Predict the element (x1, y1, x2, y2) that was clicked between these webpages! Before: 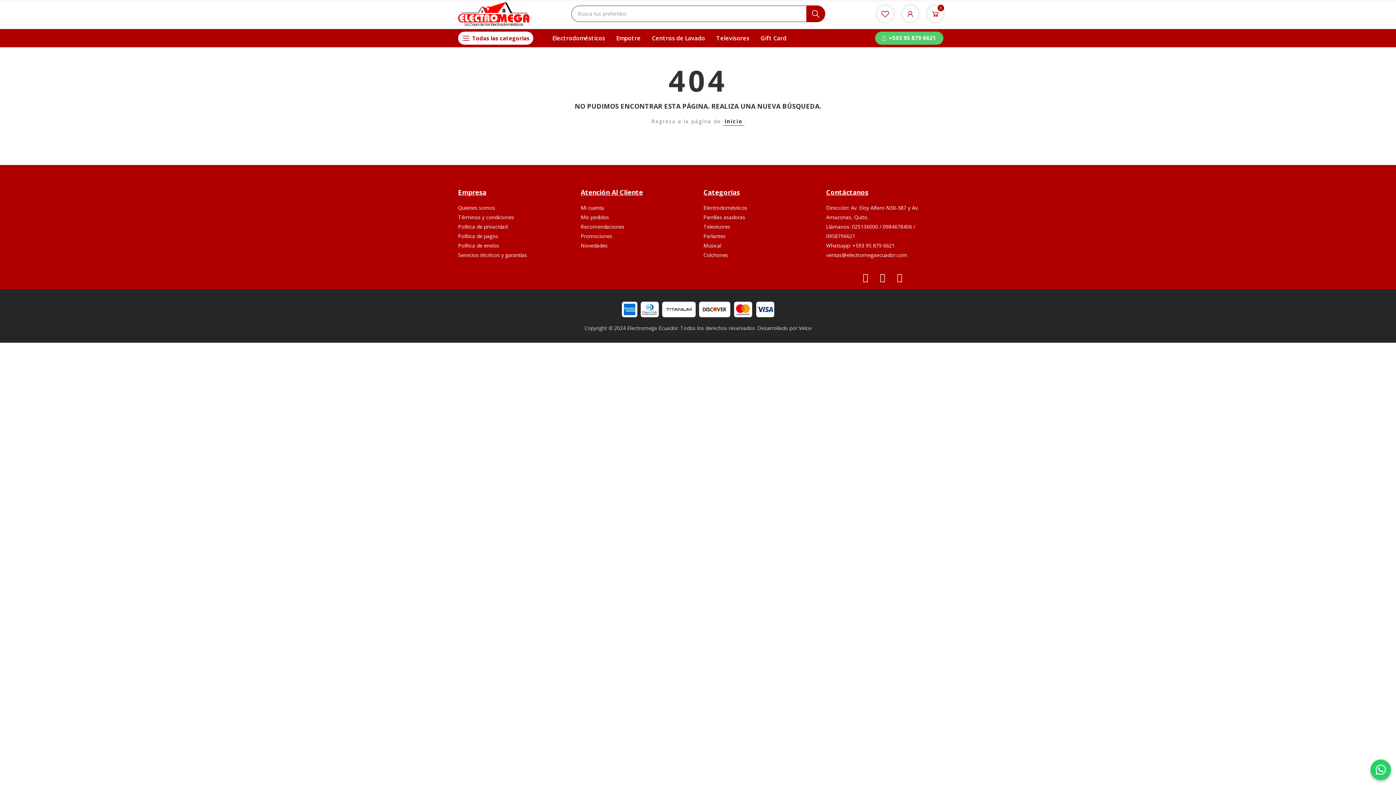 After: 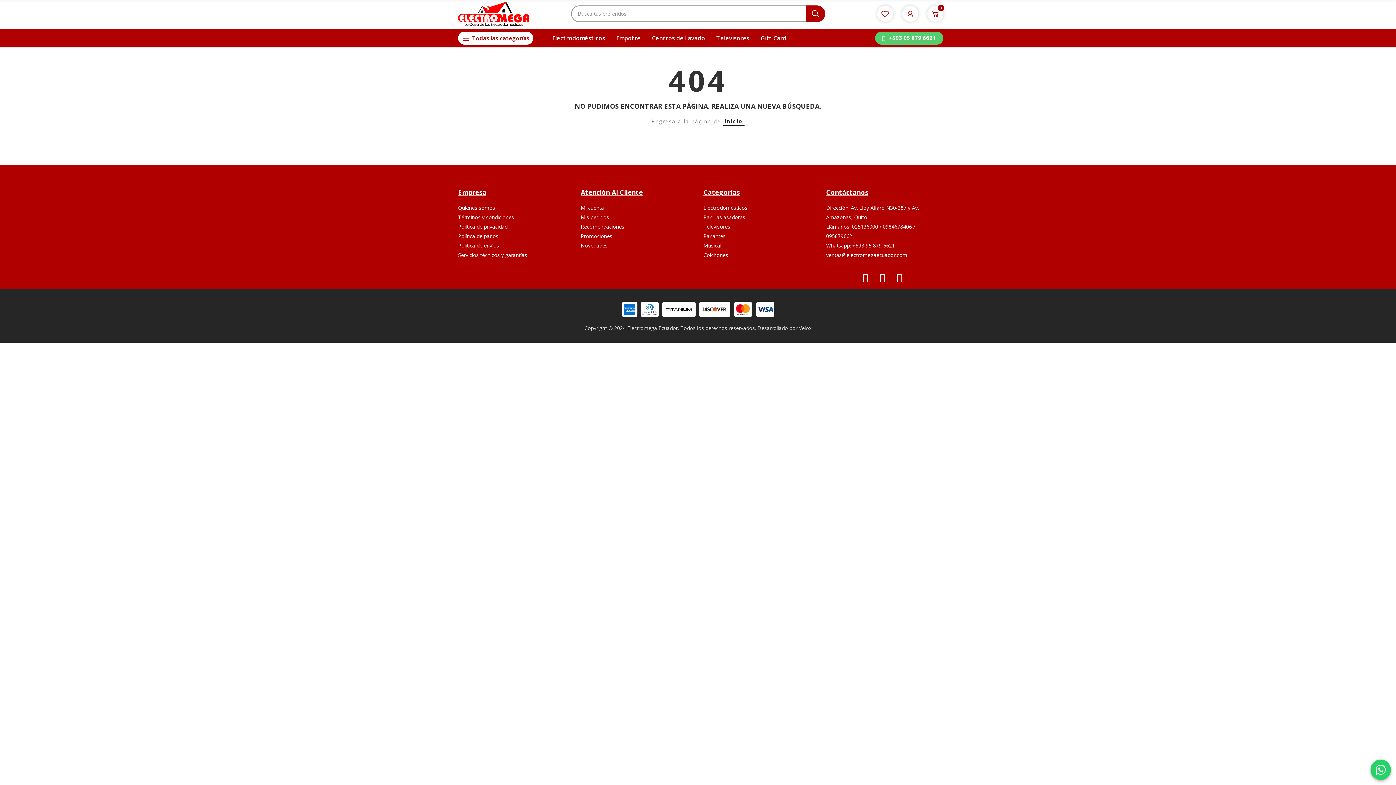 Action: bbox: (826, 222, 938, 241) label: Llámanos: 025136000 / 0984678406 / 0958796621